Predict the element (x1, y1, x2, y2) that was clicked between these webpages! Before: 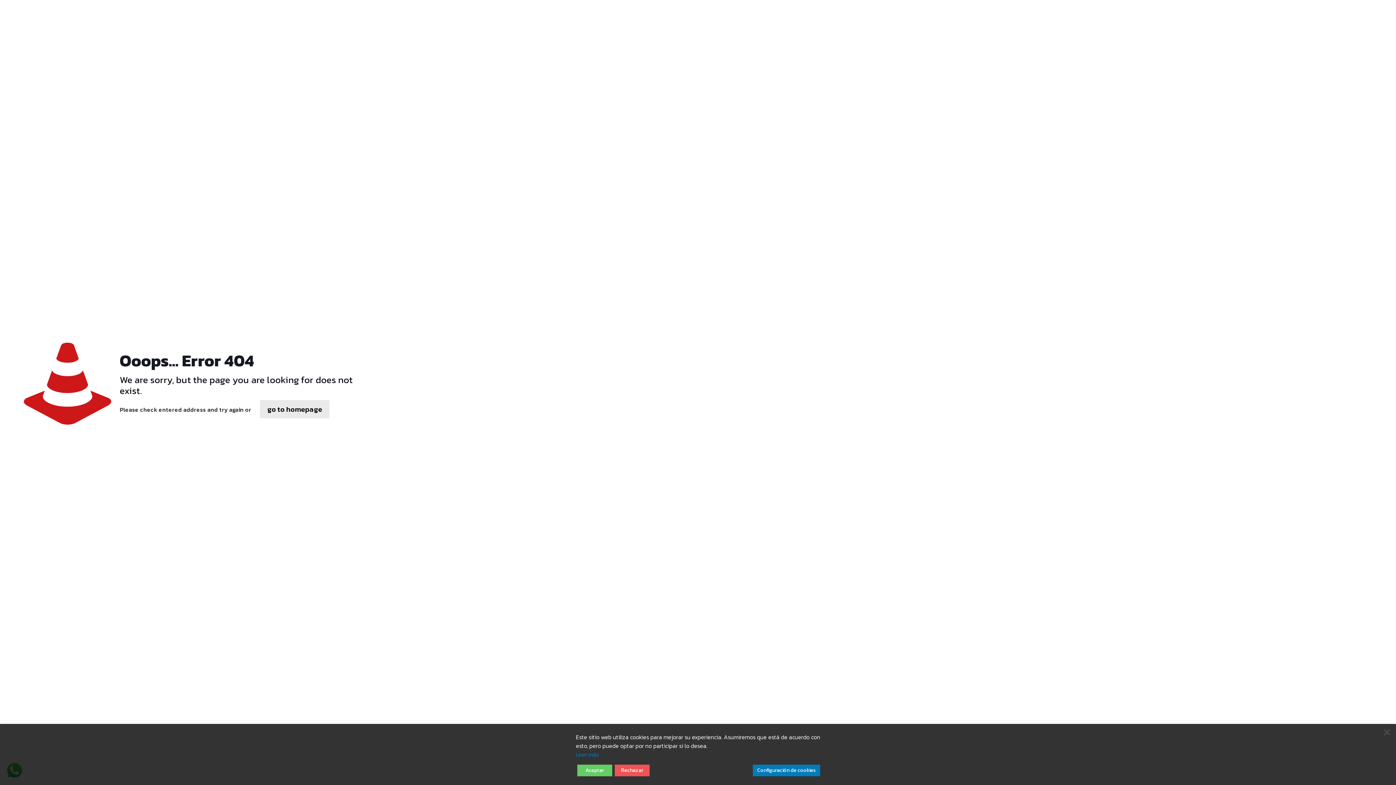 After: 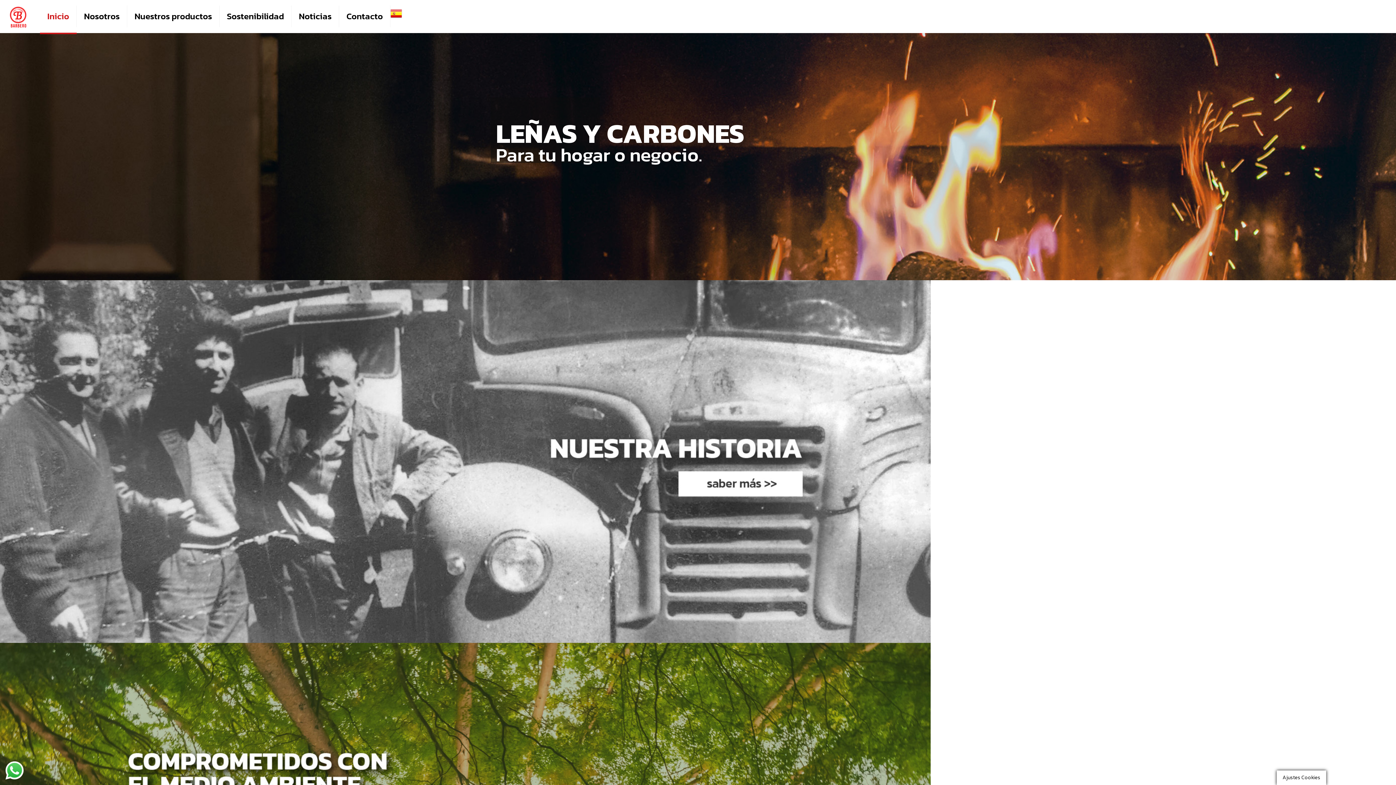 Action: label: go to homepage bbox: (260, 400, 329, 418)